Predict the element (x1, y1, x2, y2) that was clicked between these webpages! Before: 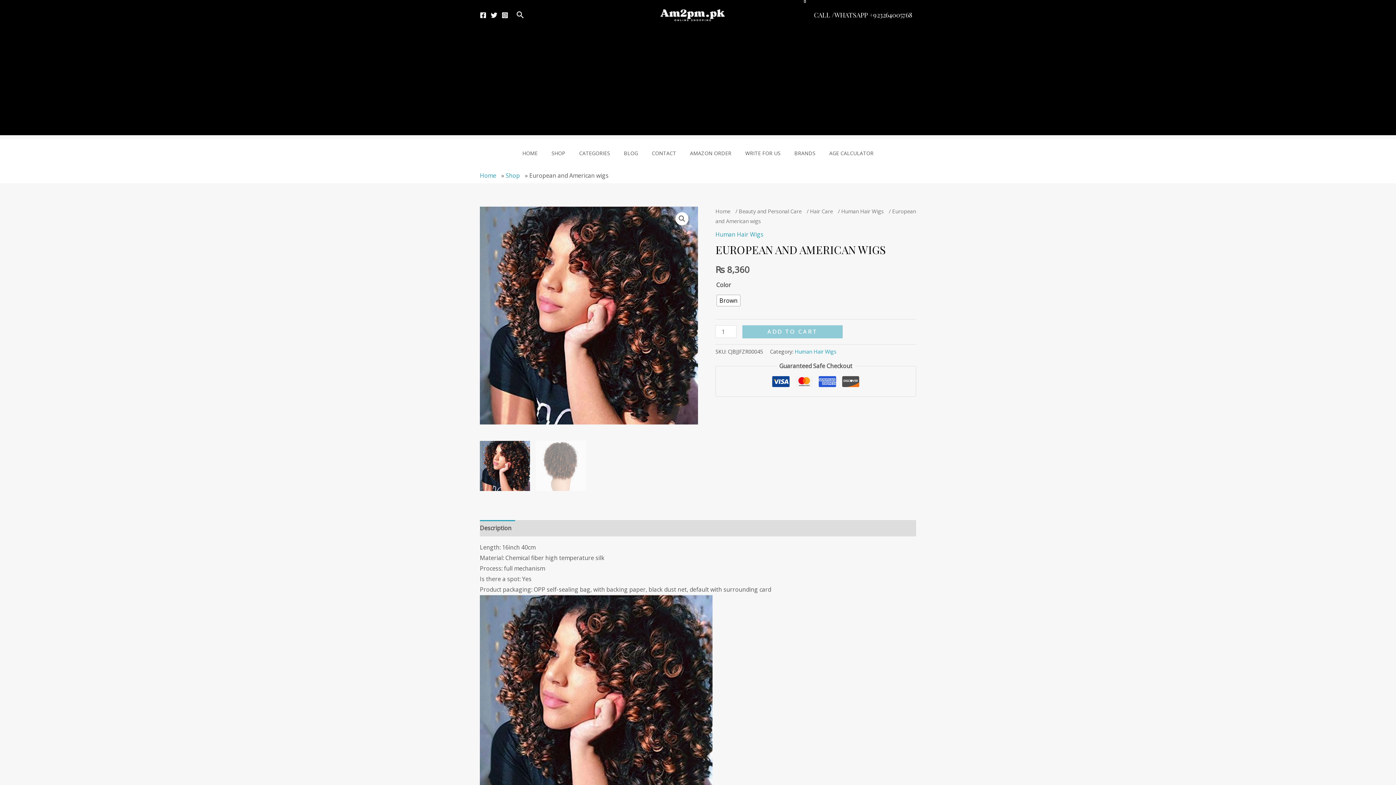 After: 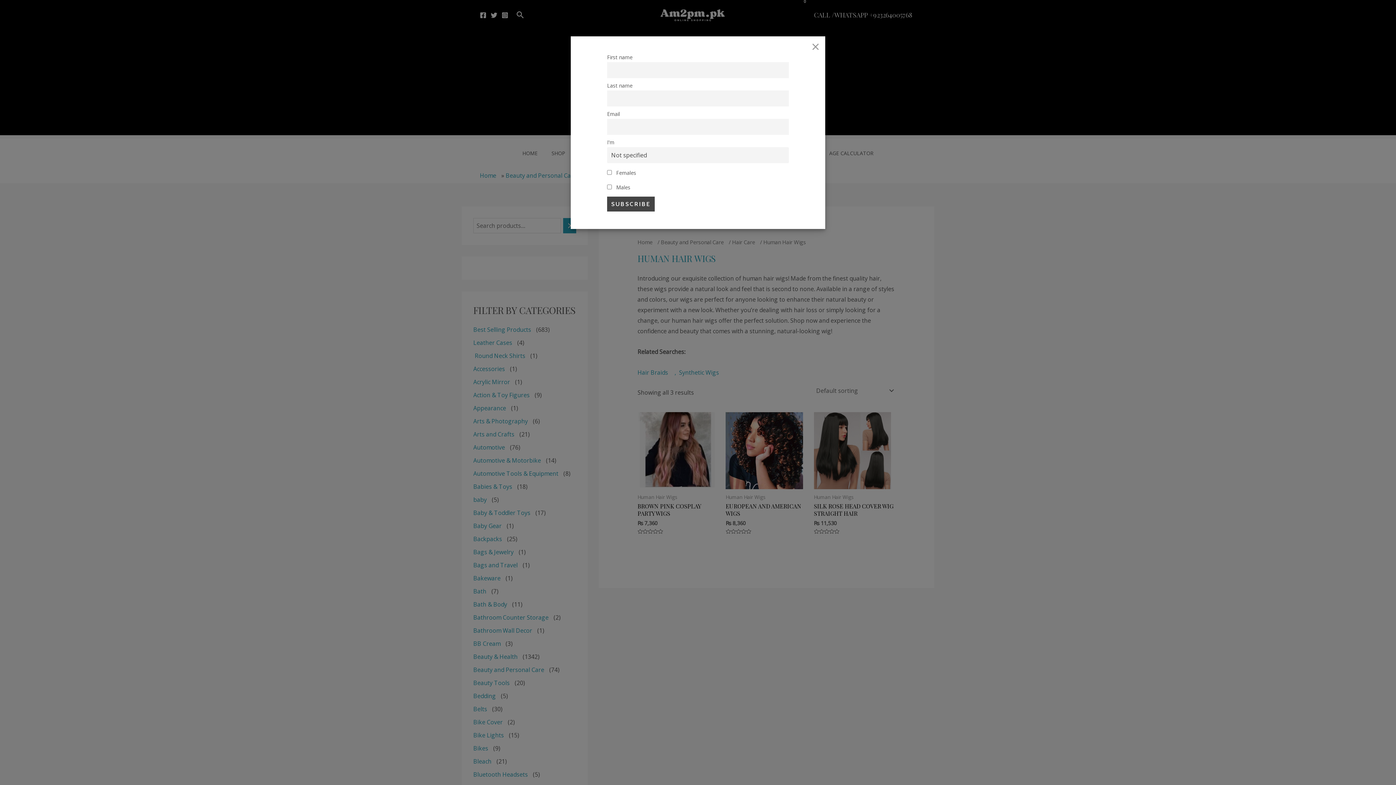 Action: label: Human Hair Wigs bbox: (715, 230, 763, 238)